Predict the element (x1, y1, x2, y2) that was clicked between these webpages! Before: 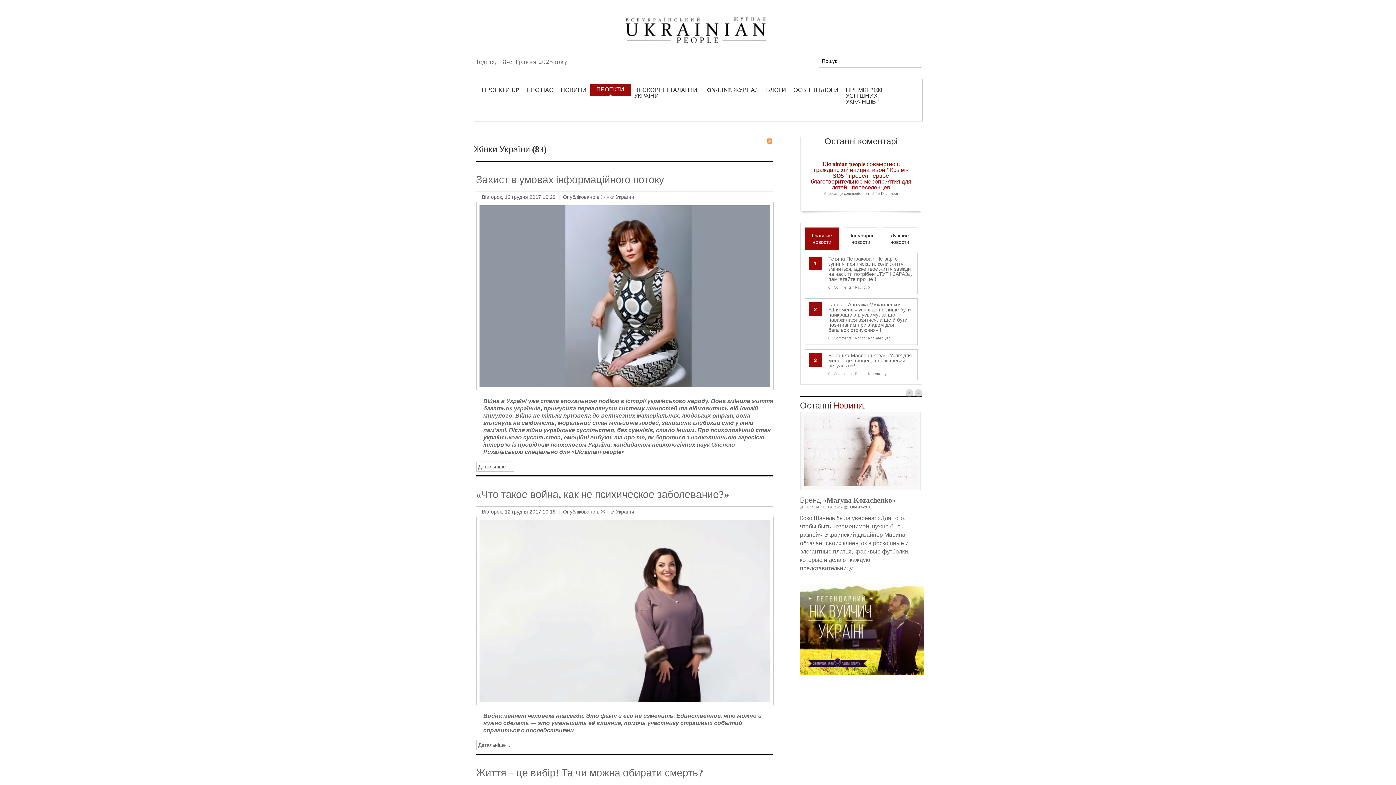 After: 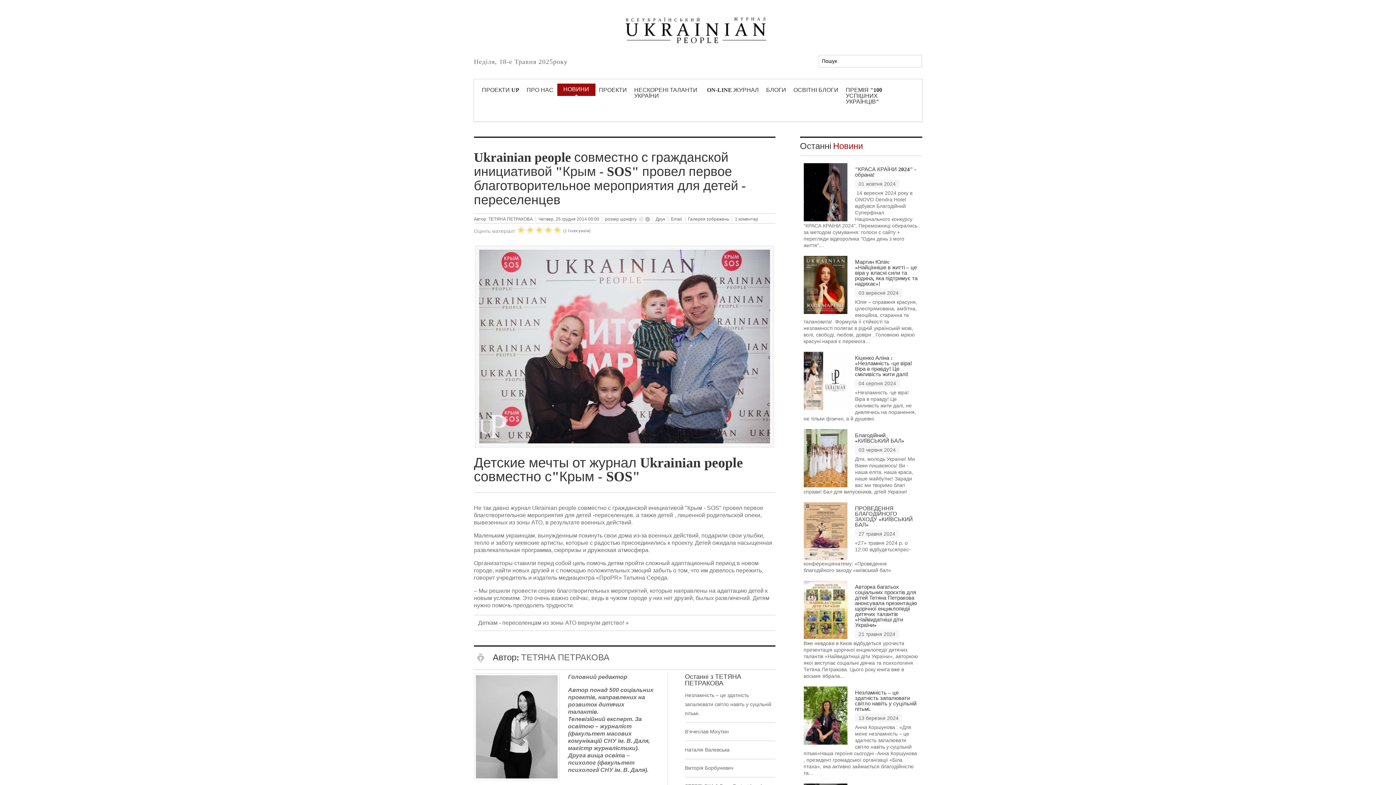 Action: label: Ukrainian people совместно с гражданской инициативой "Крым - SOS" провел первое благотворительное мероприятия для детей - переселенцев bbox: (810, 161, 912, 190)